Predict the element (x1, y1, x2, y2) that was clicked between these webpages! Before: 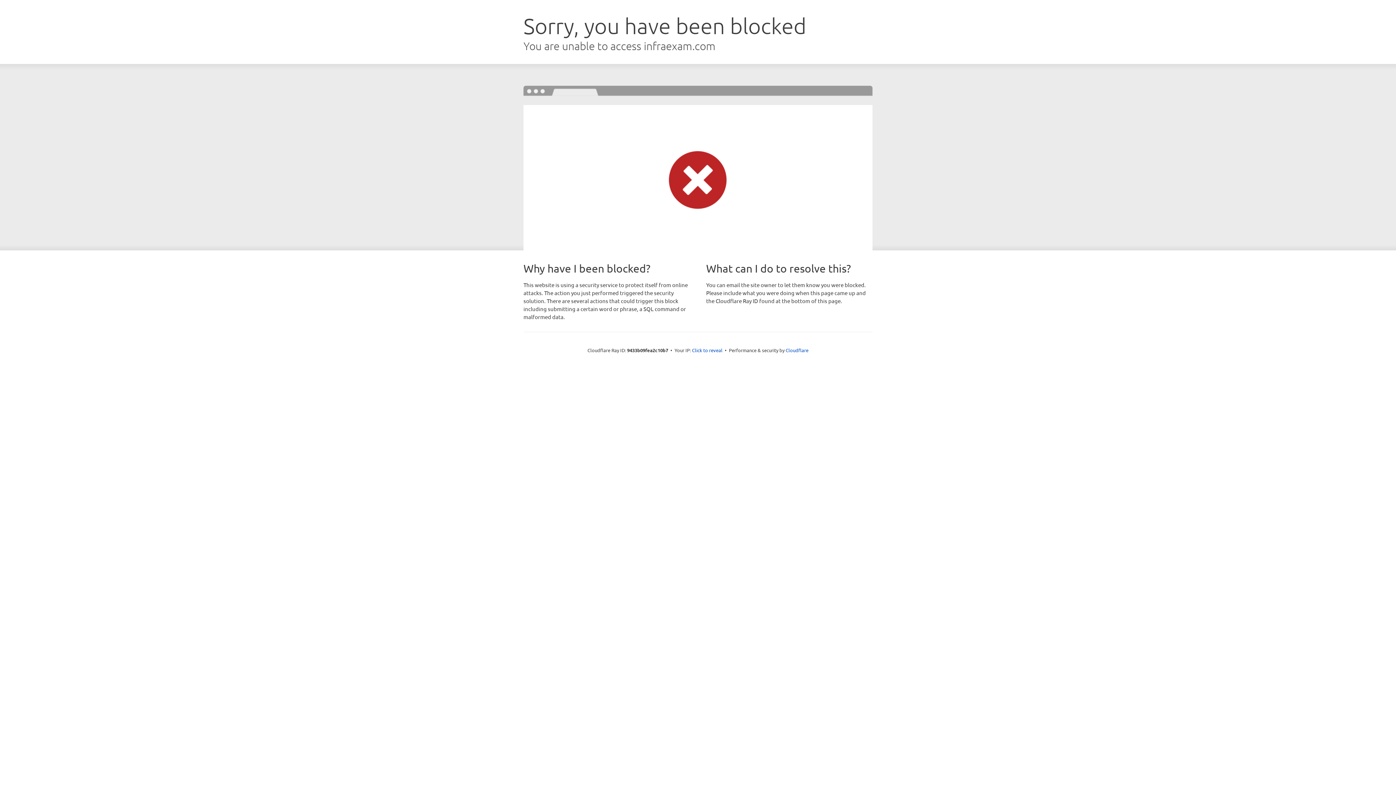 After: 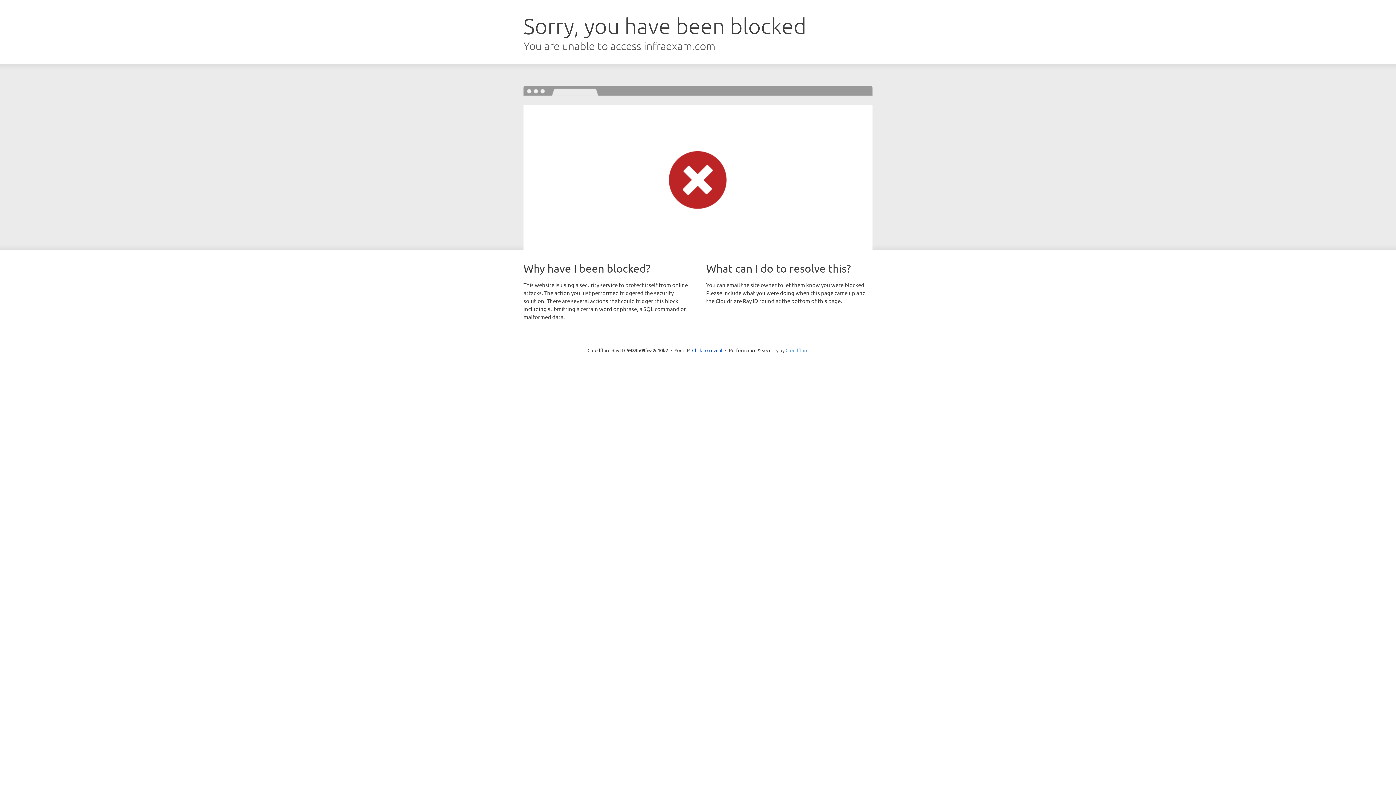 Action: bbox: (785, 347, 808, 353) label: Cloudflare